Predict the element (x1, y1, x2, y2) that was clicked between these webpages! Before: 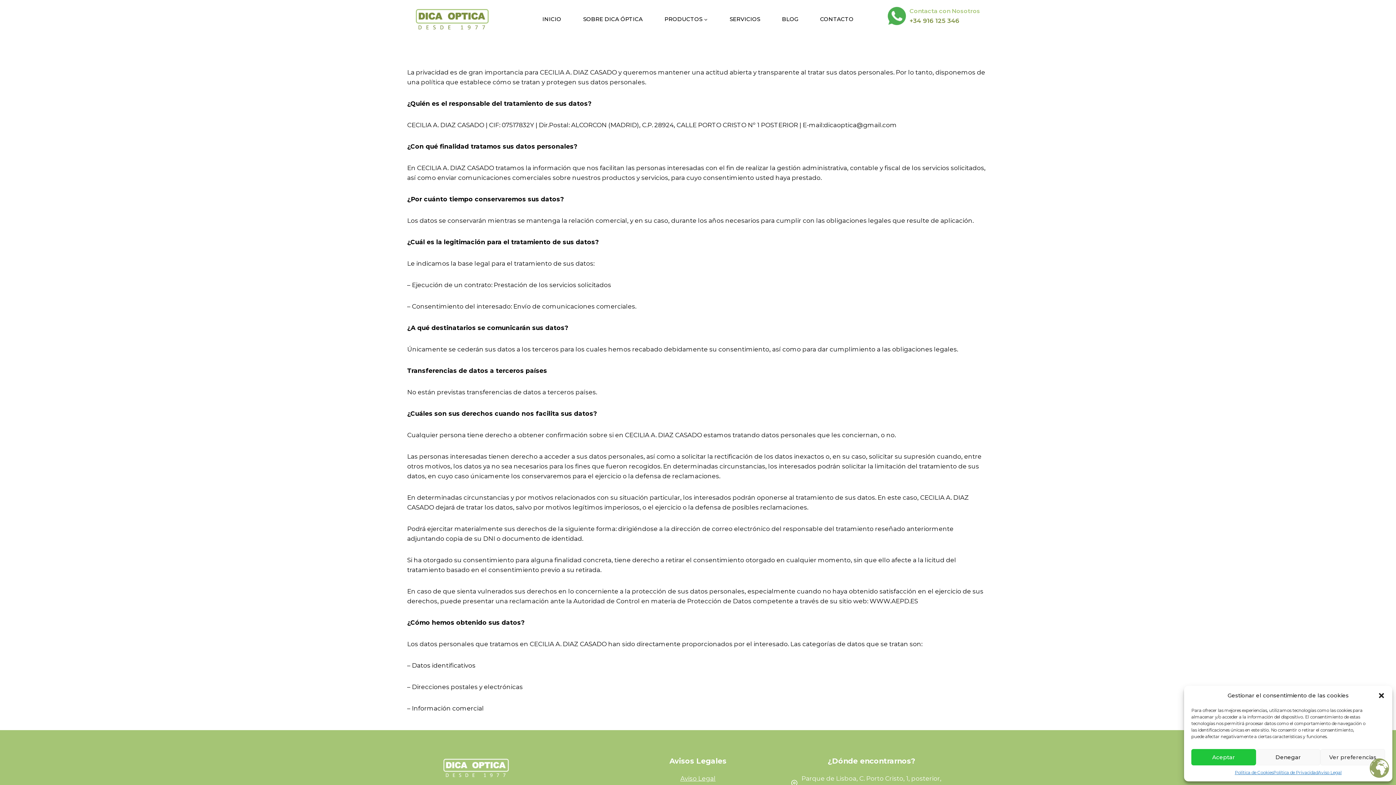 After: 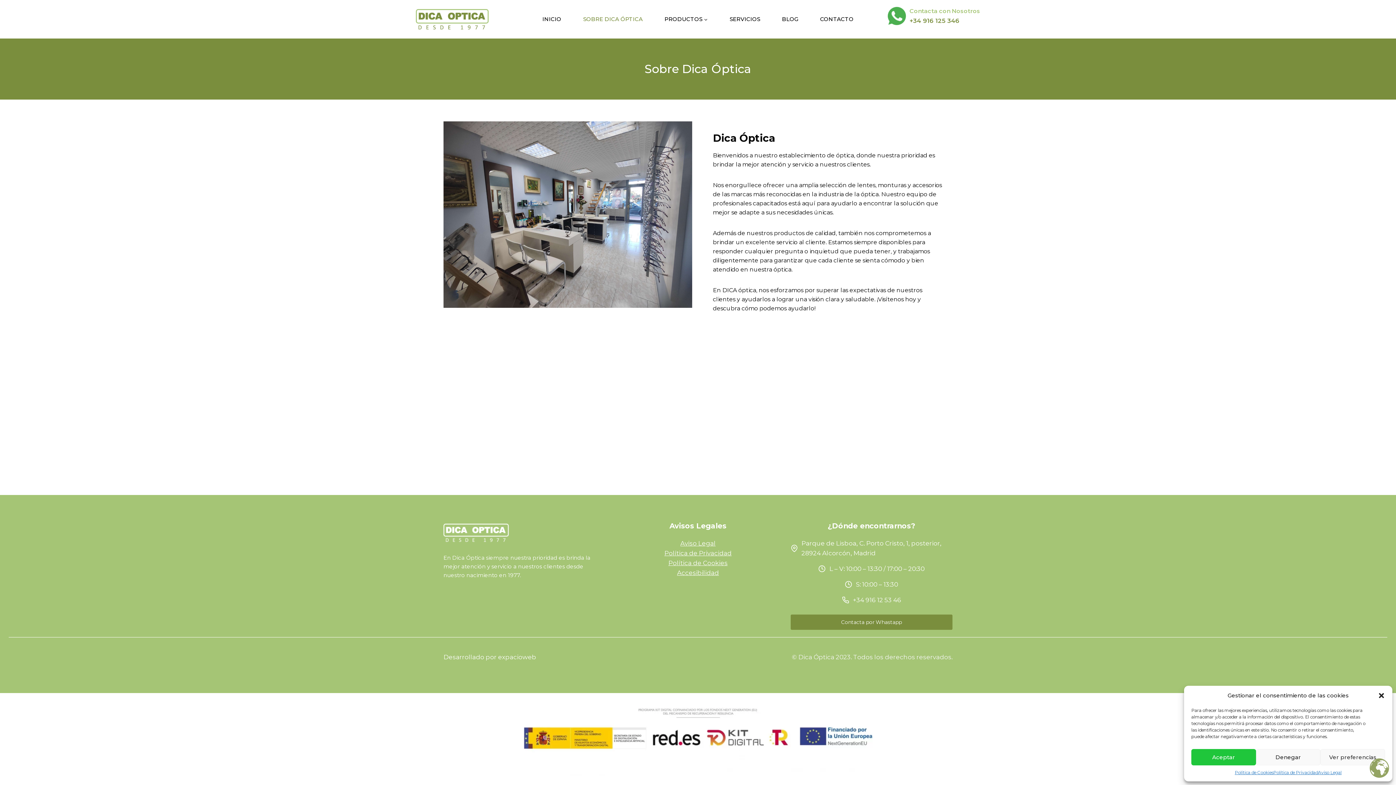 Action: label: SOBRE DICA ÓPTICA bbox: (572, 11, 653, 26)